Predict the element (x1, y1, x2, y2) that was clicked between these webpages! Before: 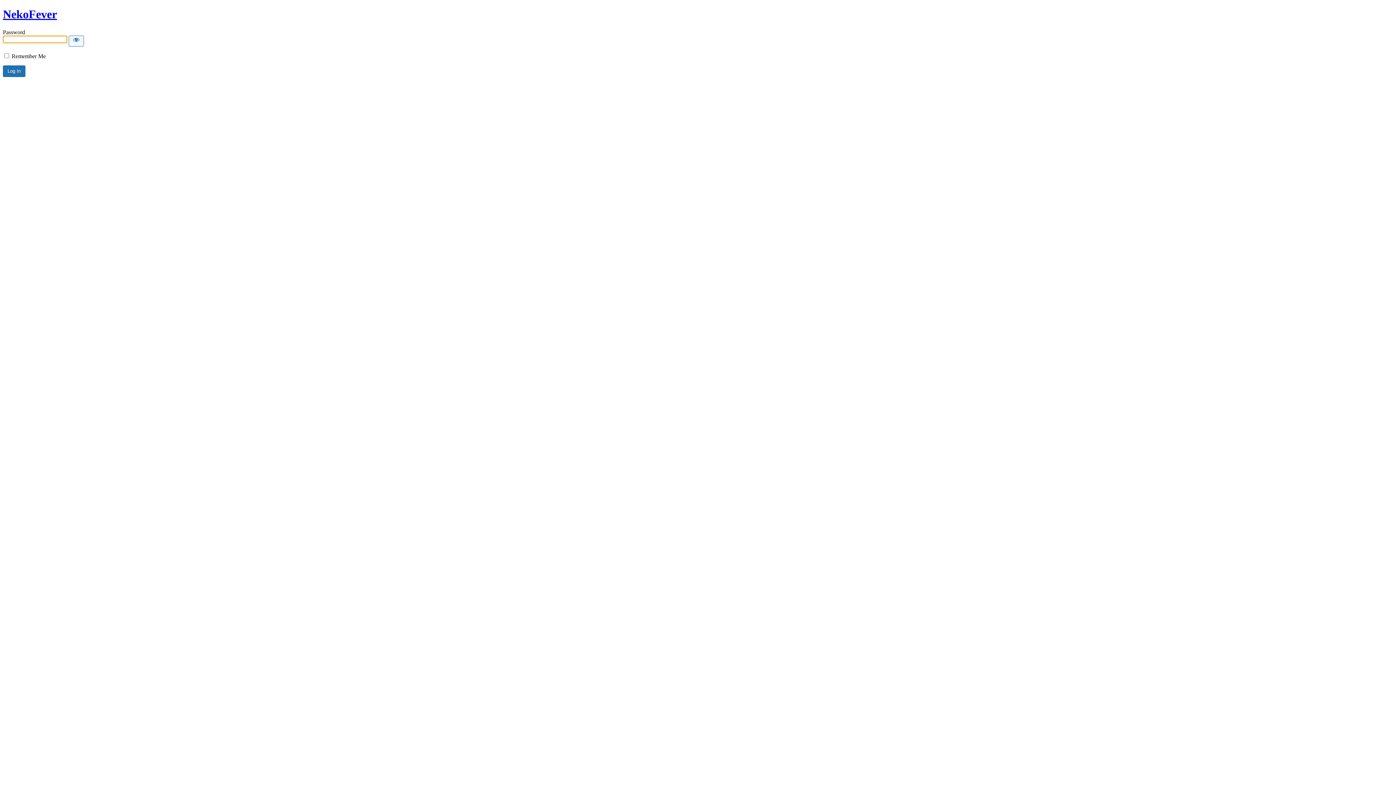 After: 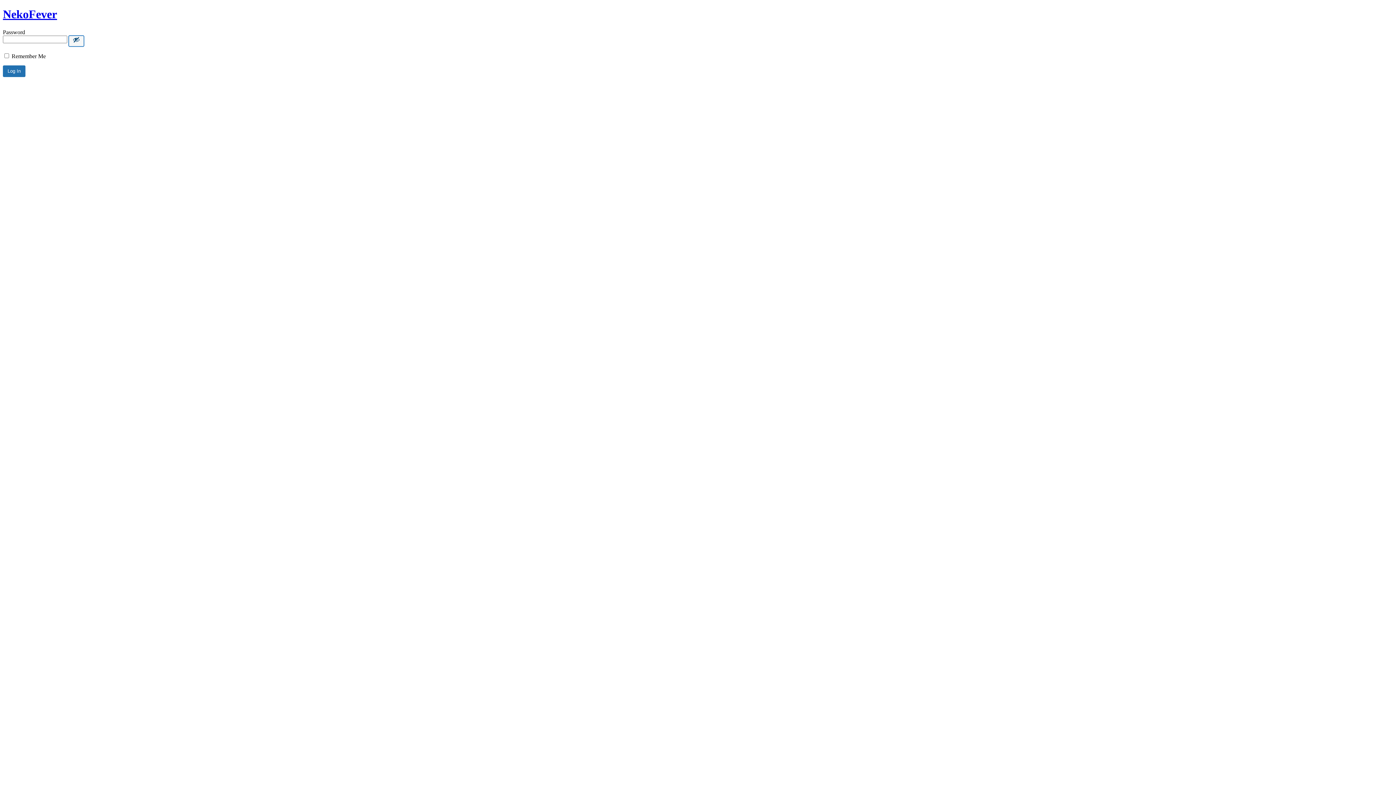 Action: label: Show password bbox: (68, 35, 84, 46)